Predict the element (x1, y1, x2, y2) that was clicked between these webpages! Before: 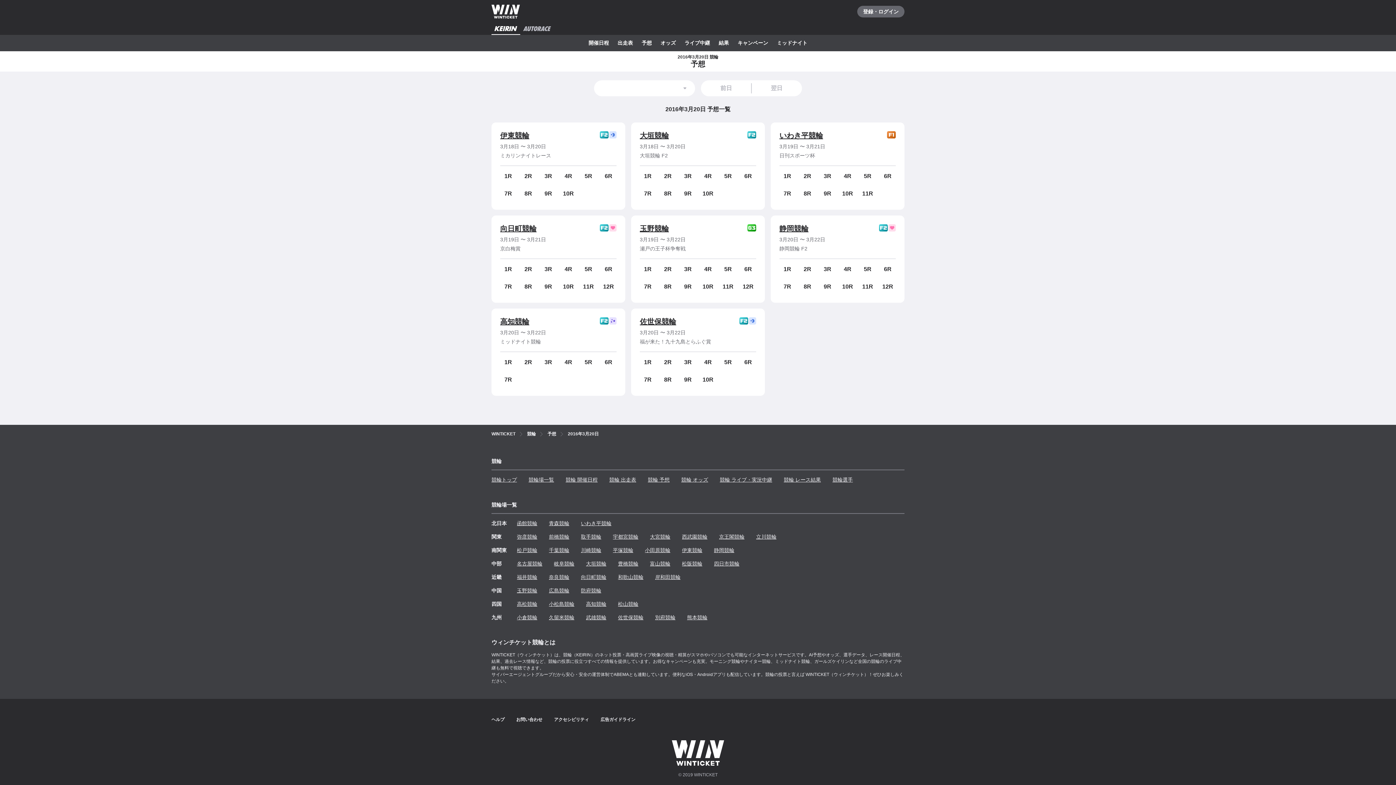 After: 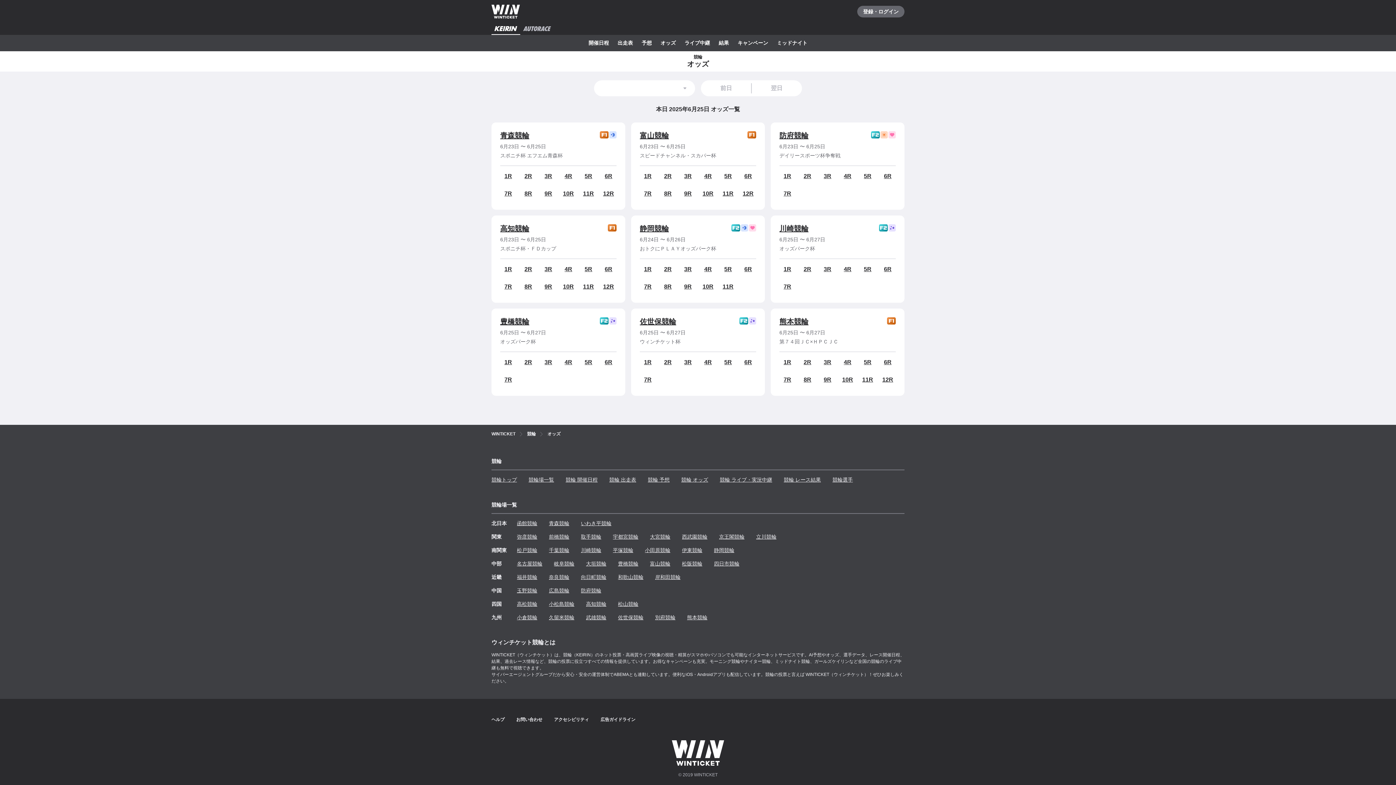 Action: label: オッズ bbox: (657, 34, 678, 51)